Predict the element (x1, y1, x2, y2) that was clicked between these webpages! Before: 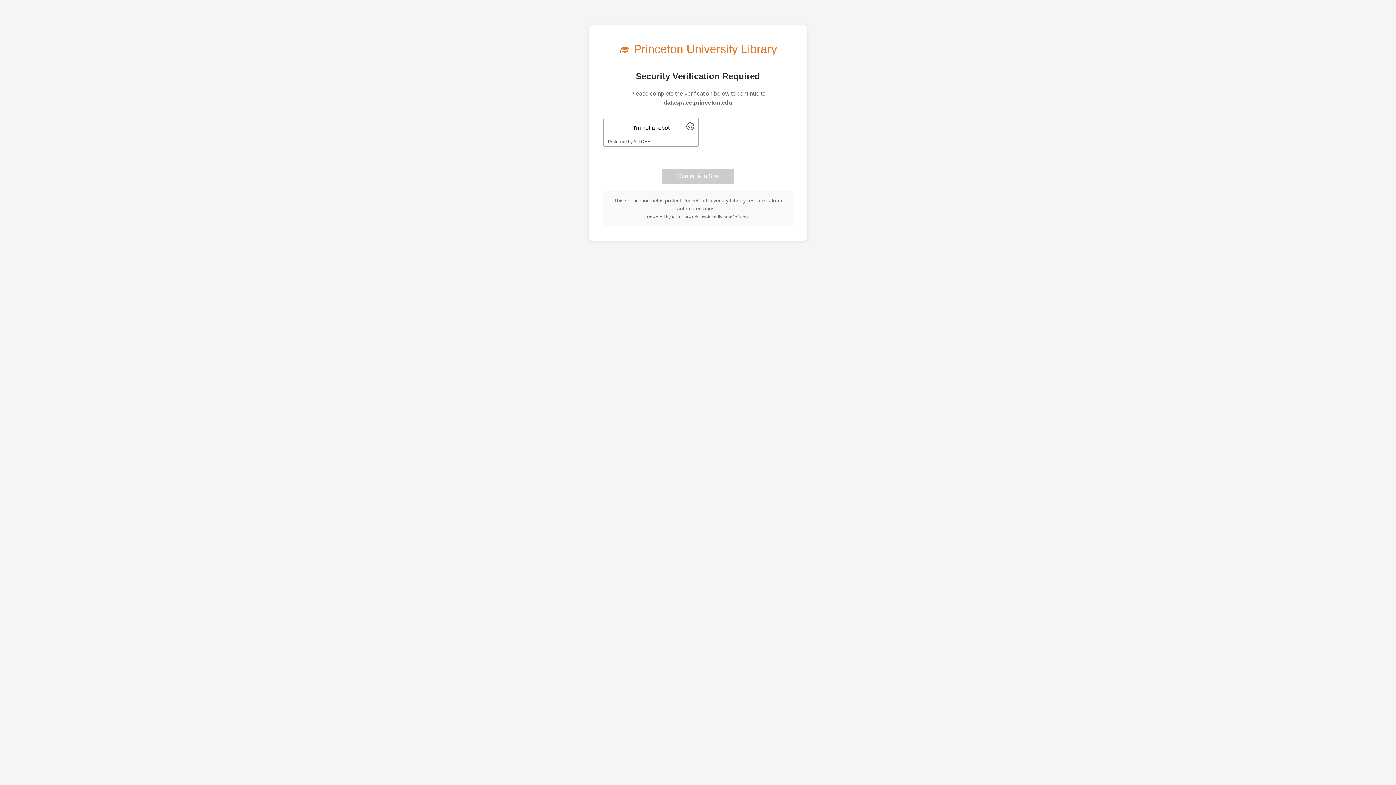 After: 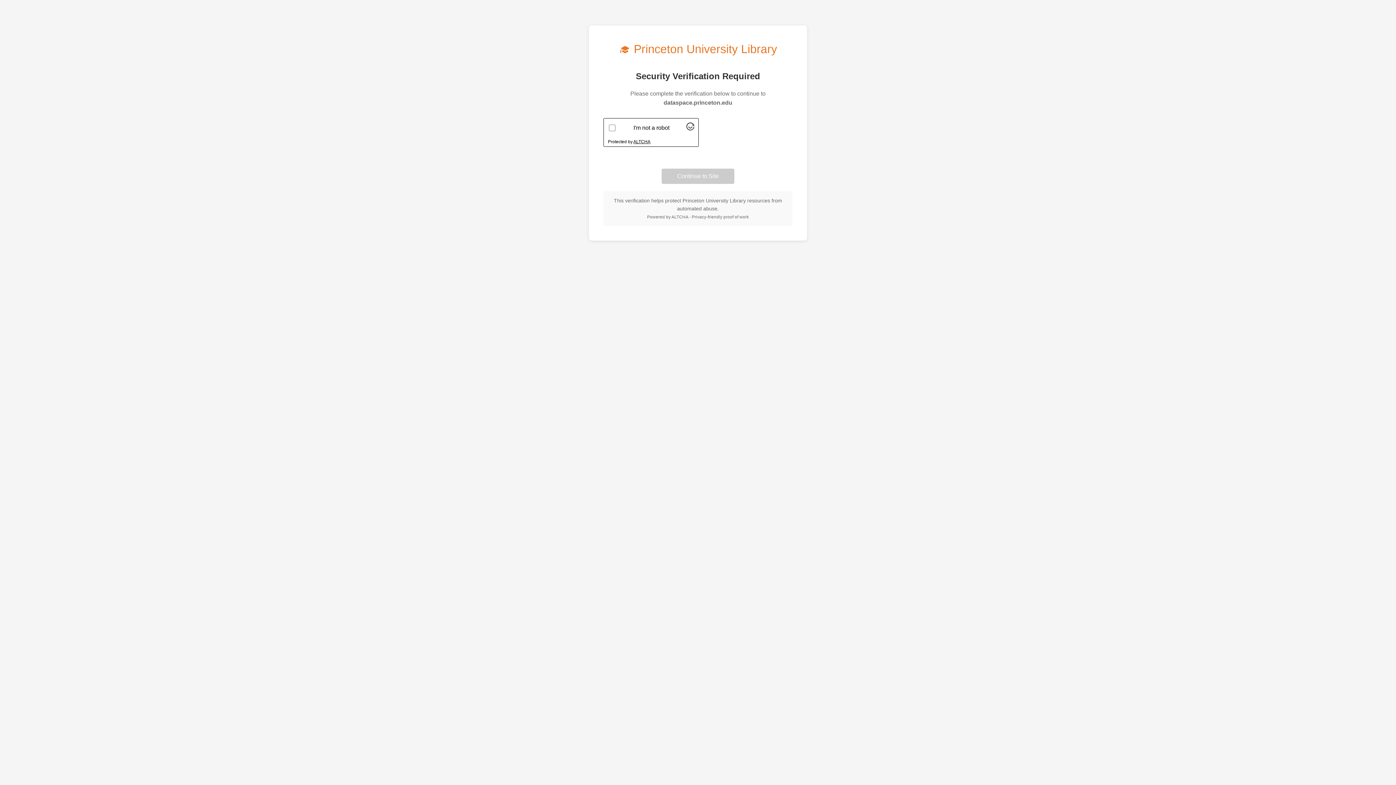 Action: label: Visit Altcha.org bbox: (633, 139, 650, 144)